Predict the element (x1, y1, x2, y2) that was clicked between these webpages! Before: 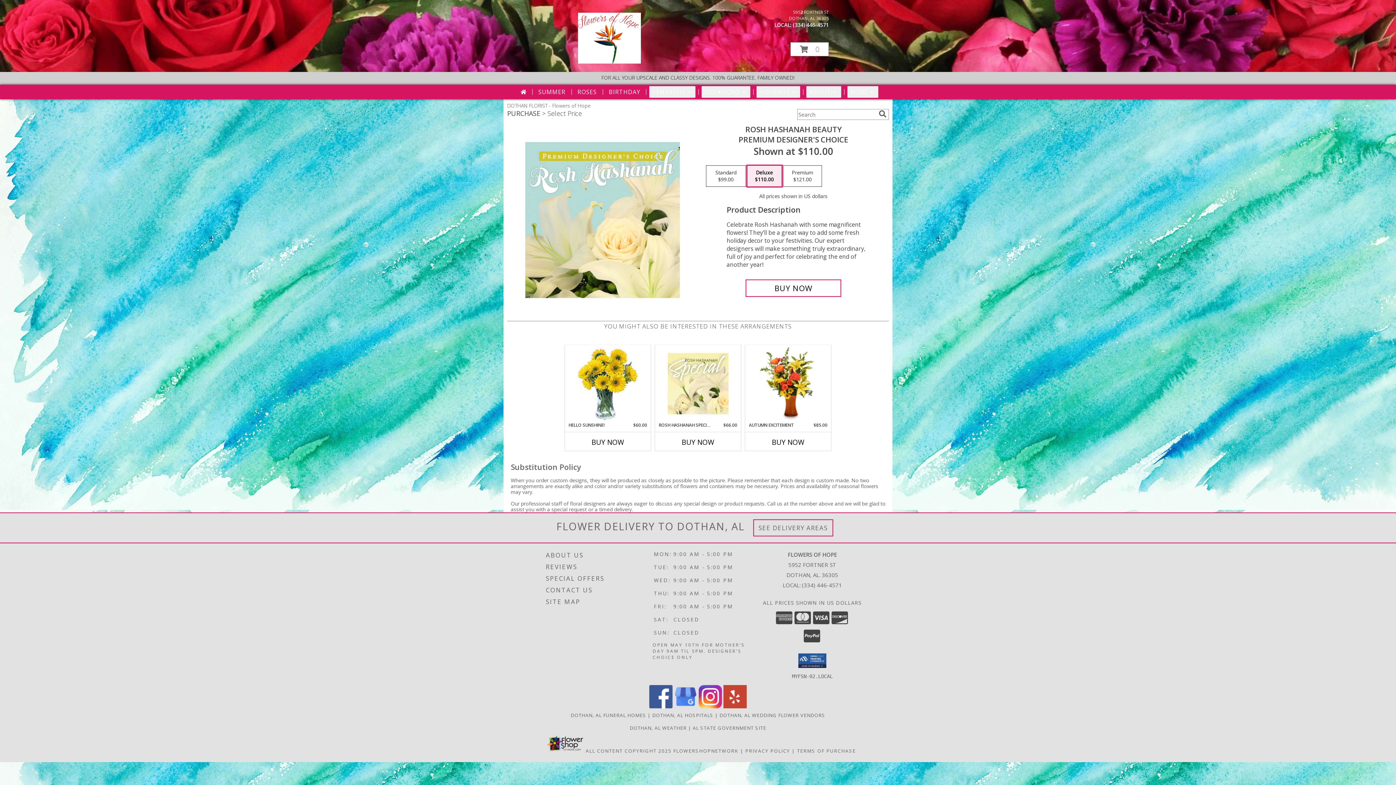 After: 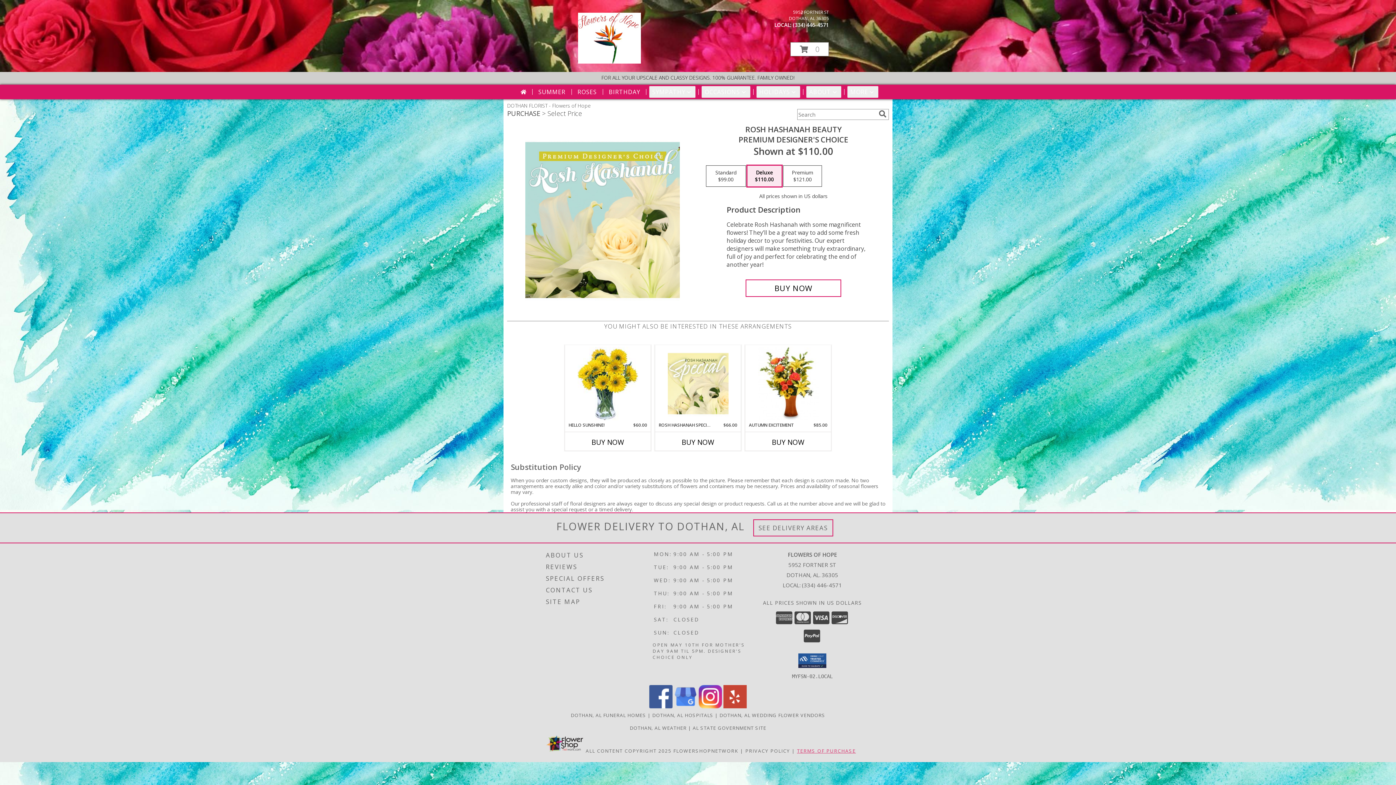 Action: label: Open Terms of Purchase in new window bbox: (797, 747, 856, 754)